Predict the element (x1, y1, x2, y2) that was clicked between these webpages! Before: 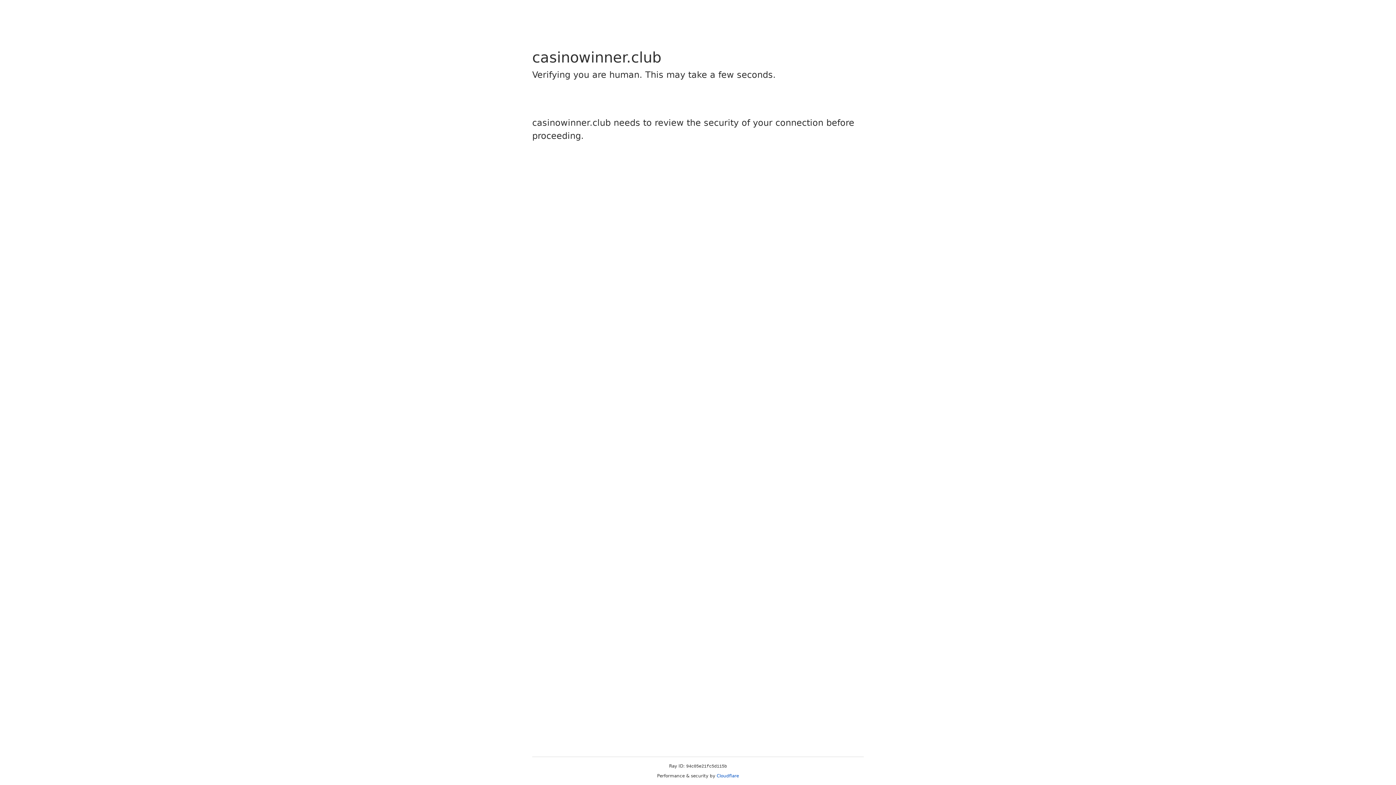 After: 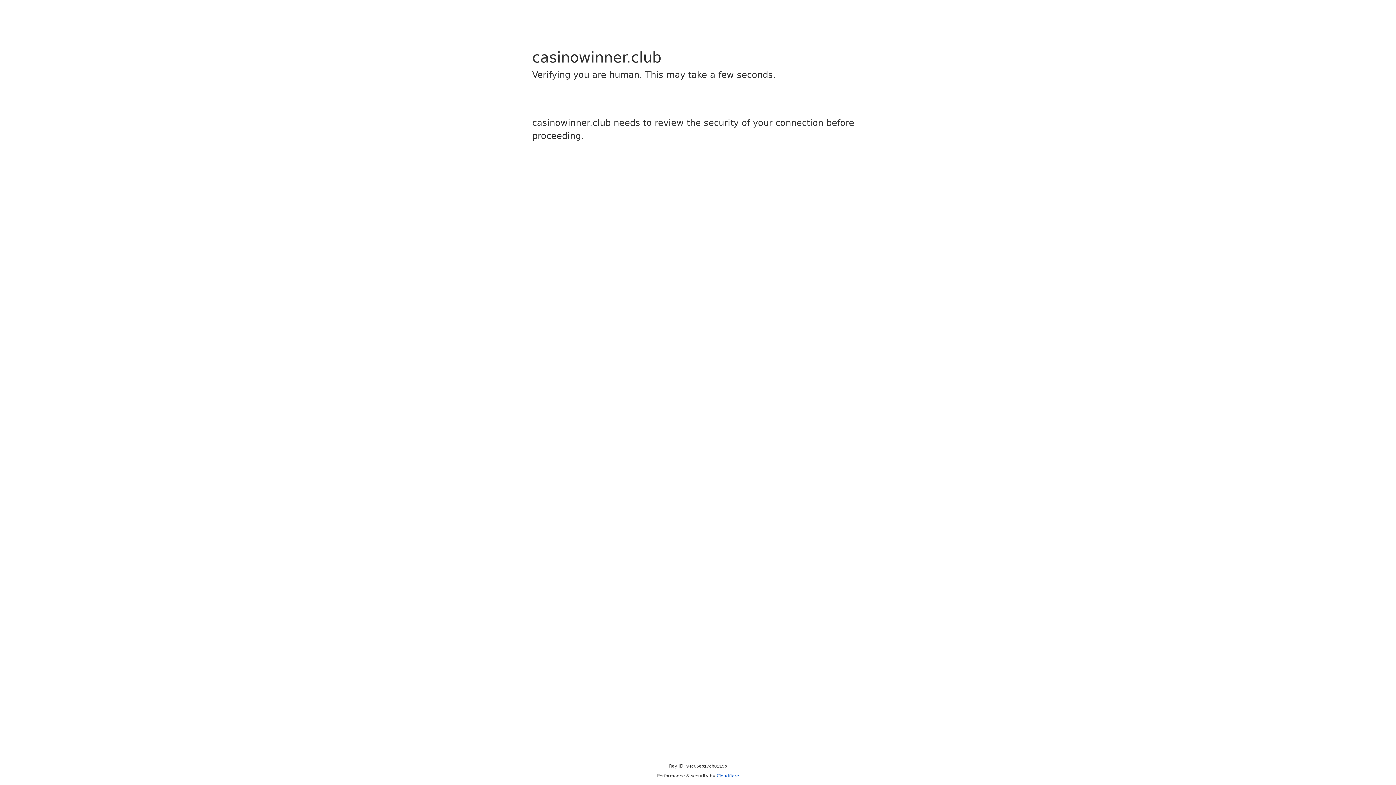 Action: label: Cloudflare bbox: (716, 773, 739, 778)